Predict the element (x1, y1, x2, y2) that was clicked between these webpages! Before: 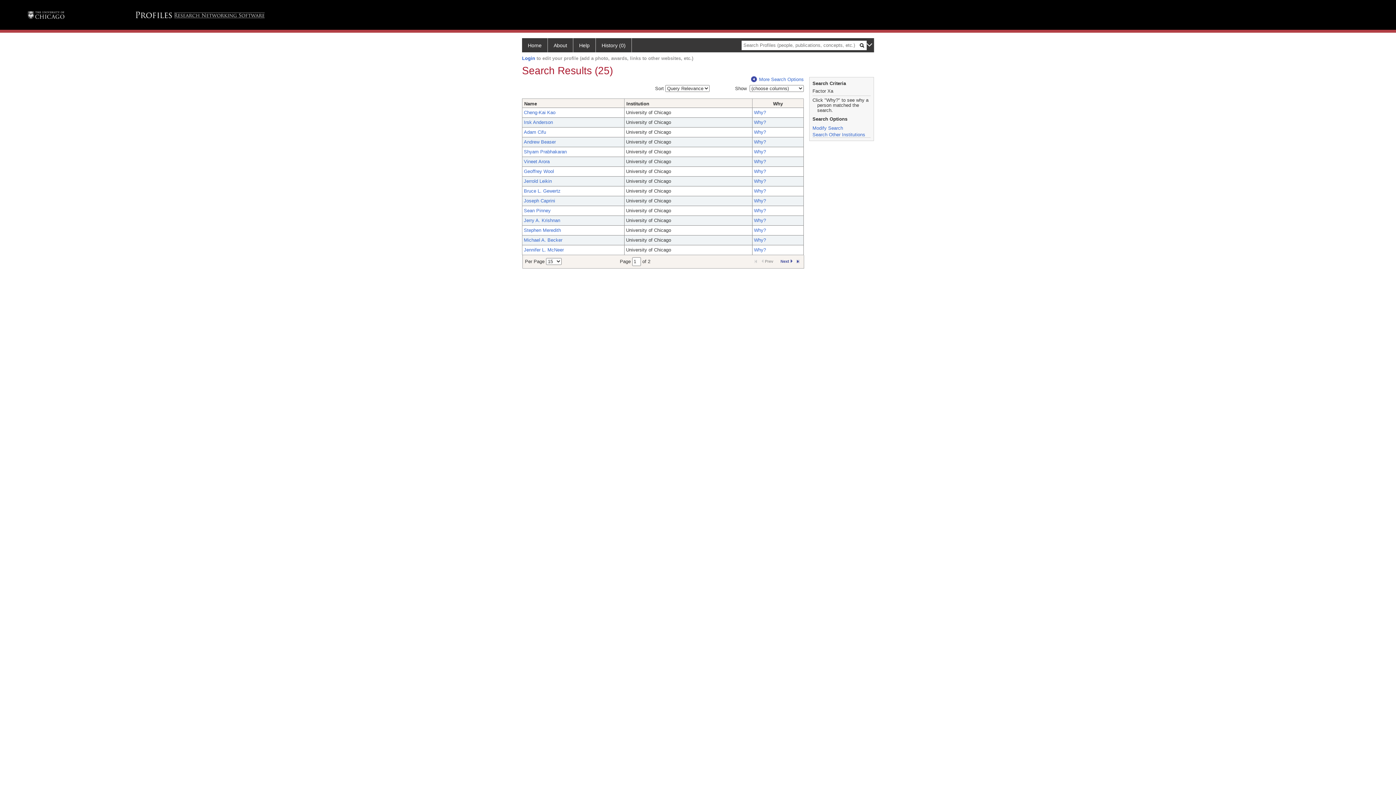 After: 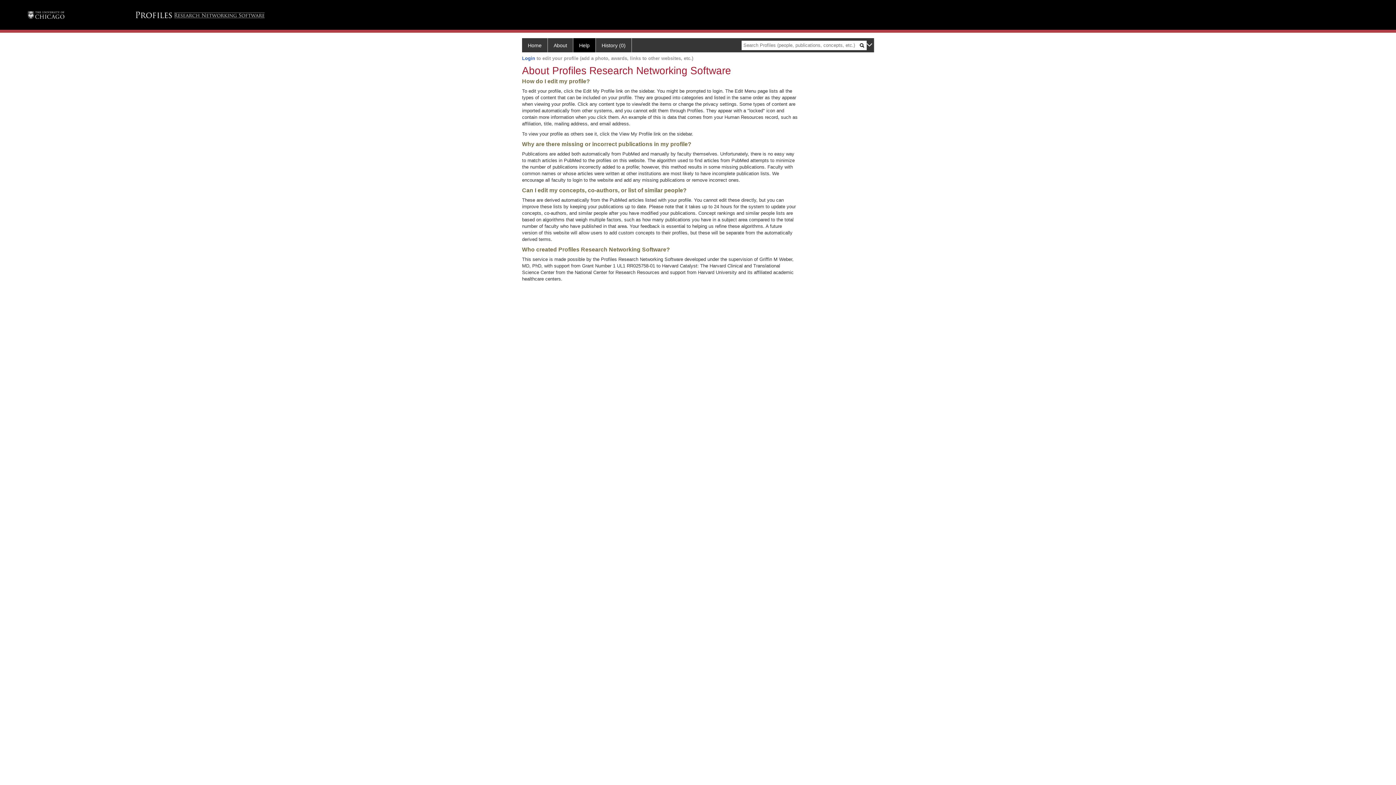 Action: label: Help bbox: (573, 38, 596, 52)